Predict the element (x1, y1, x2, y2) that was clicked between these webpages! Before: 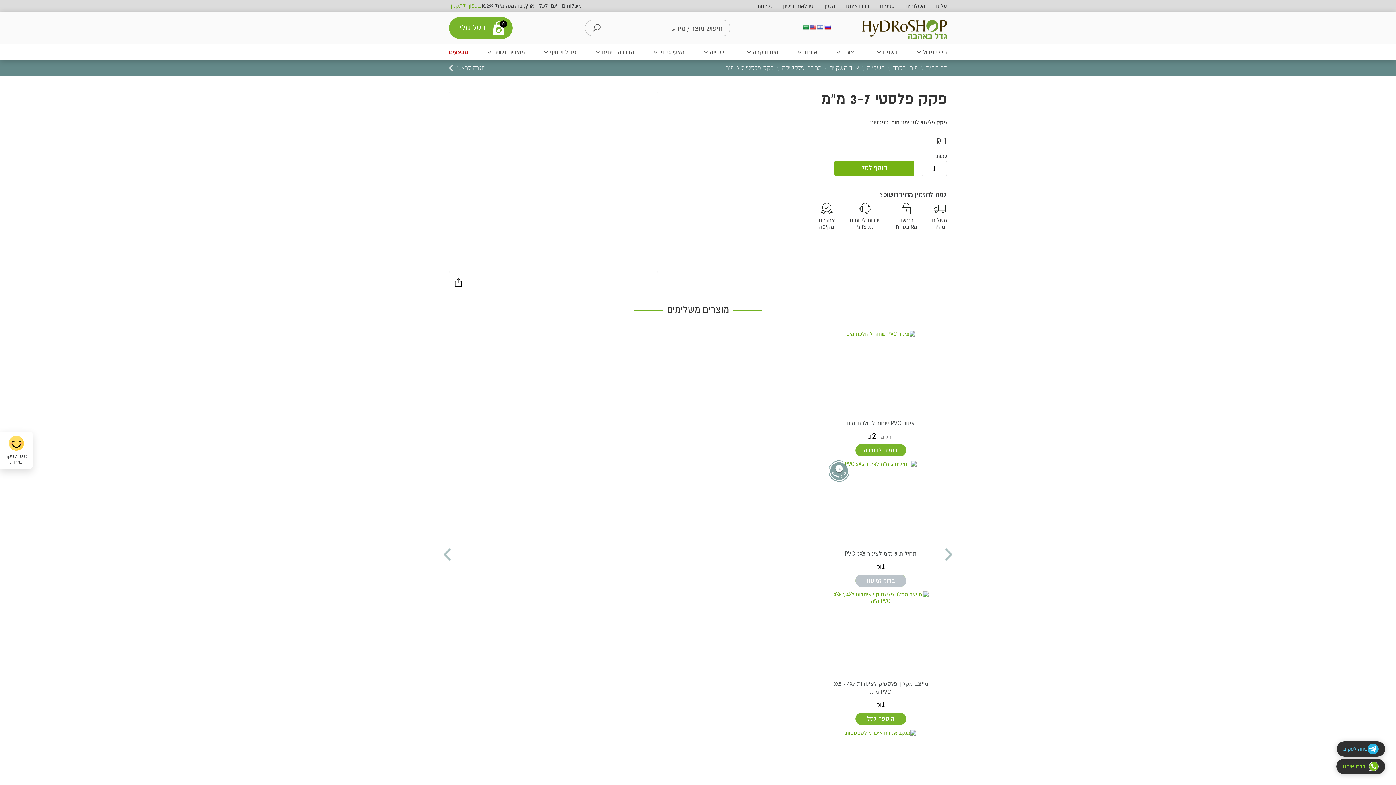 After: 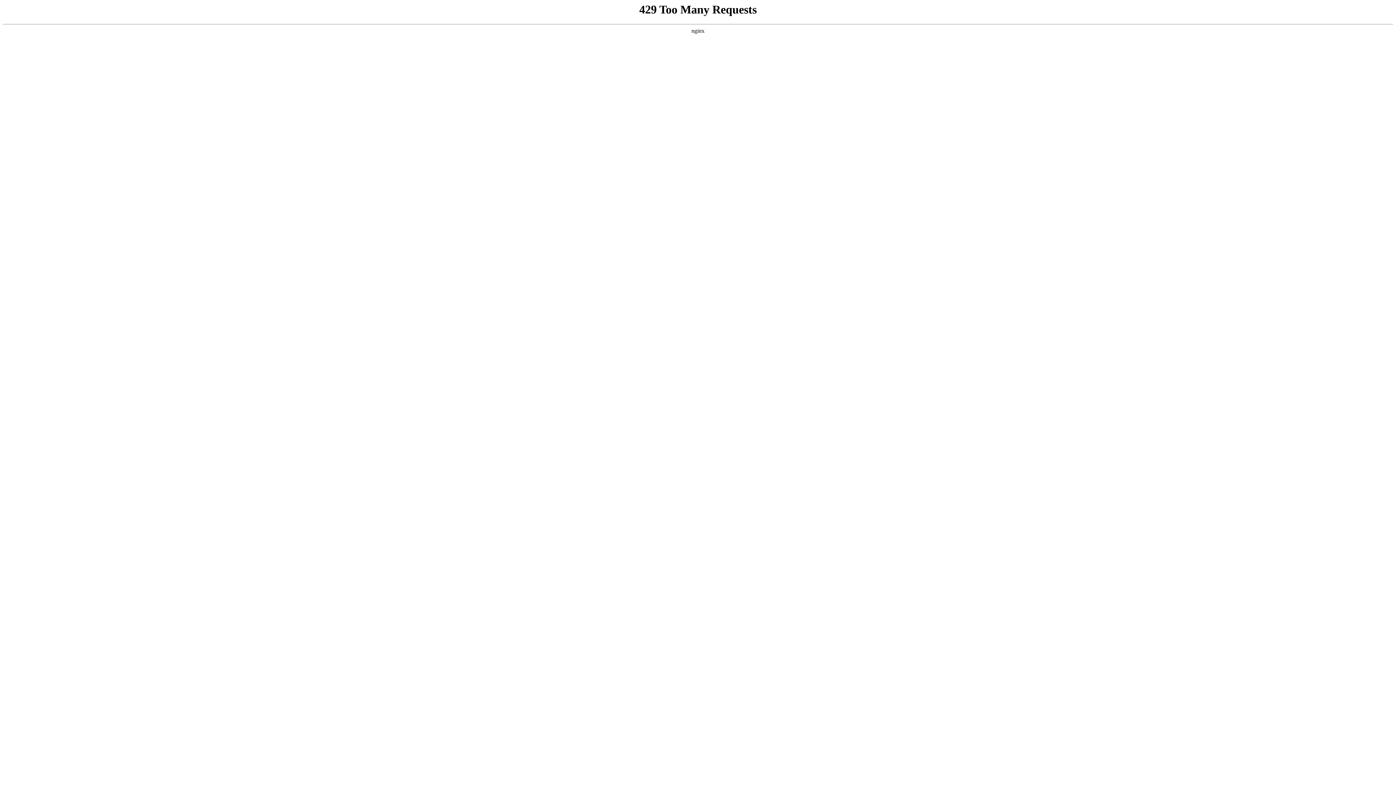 Action: bbox: (925, 3, 947, 9) label: עלינו